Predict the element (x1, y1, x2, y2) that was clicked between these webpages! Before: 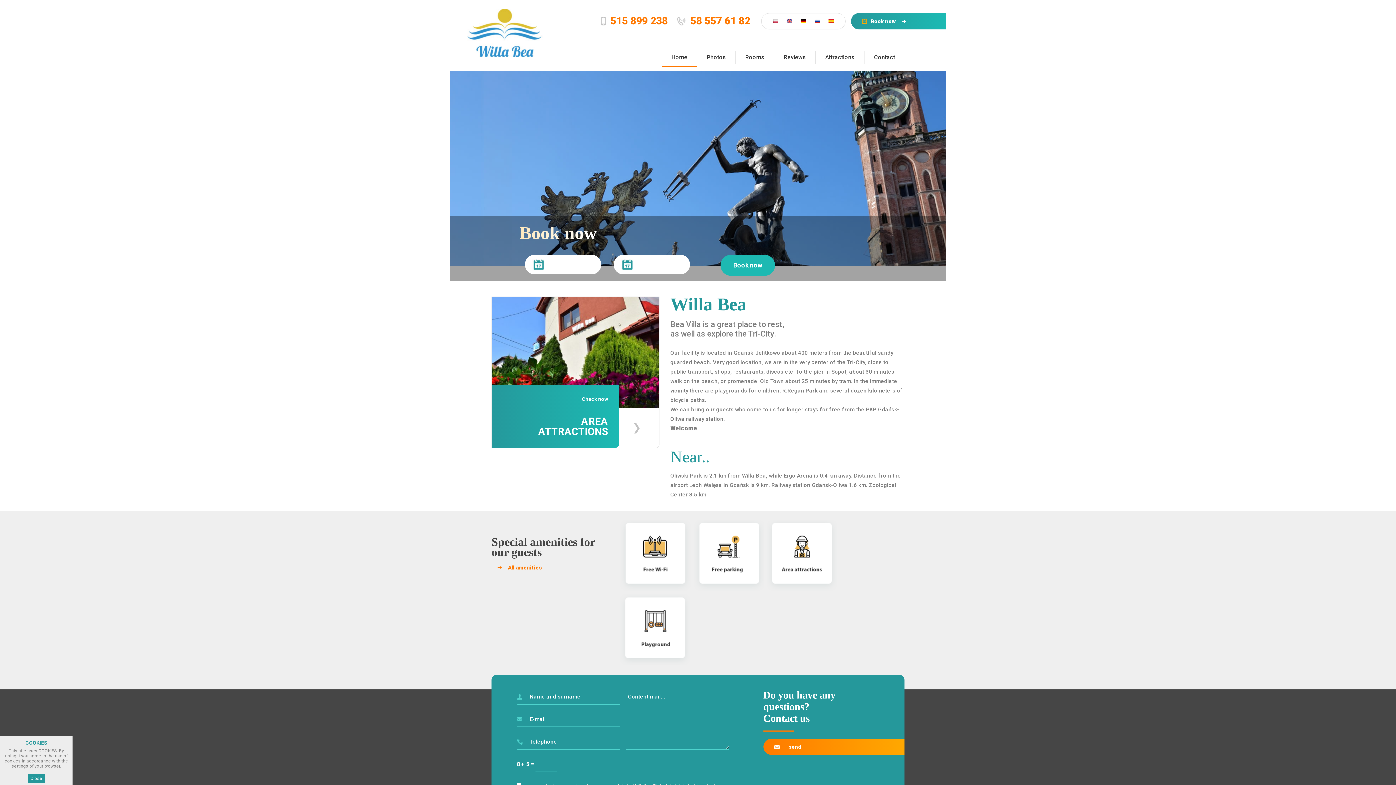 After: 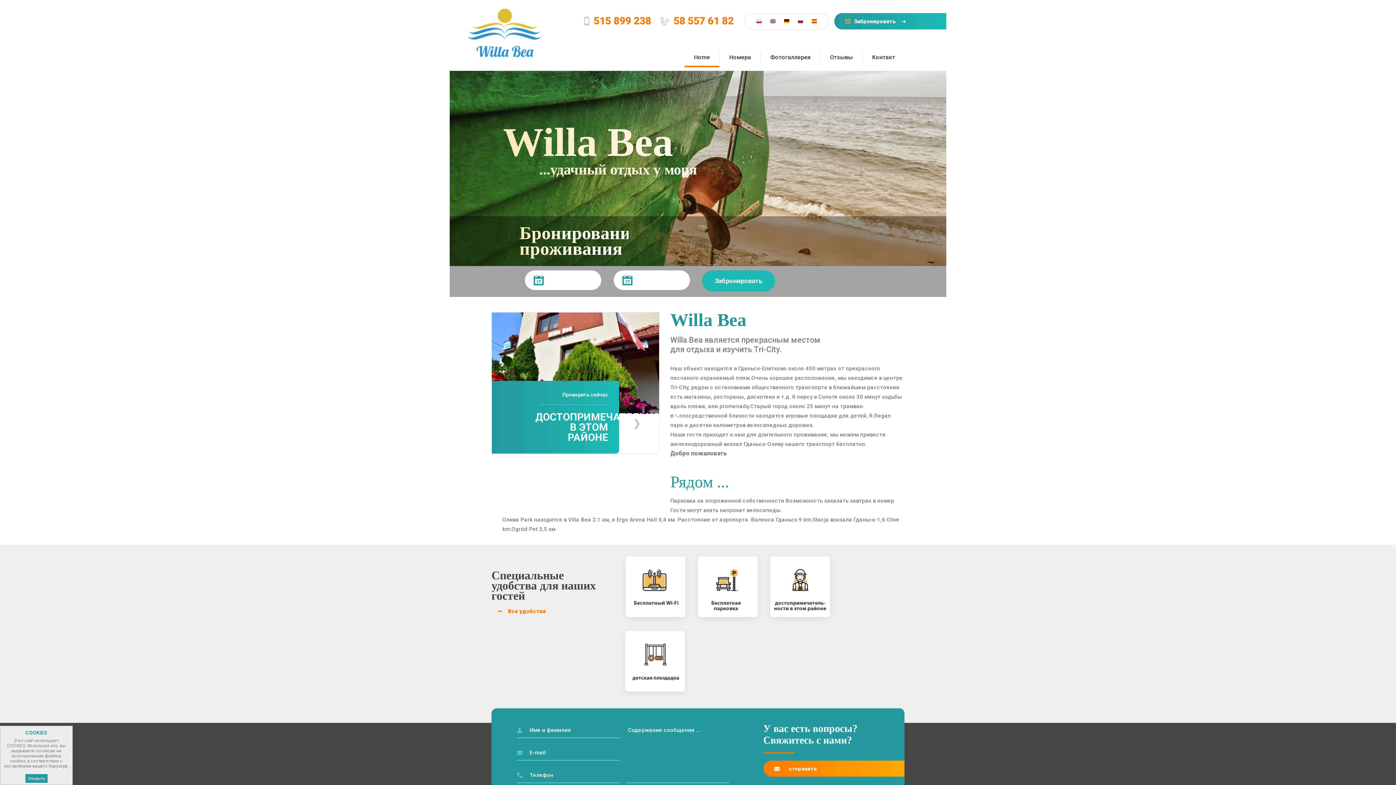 Action: bbox: (814, 17, 820, 24)